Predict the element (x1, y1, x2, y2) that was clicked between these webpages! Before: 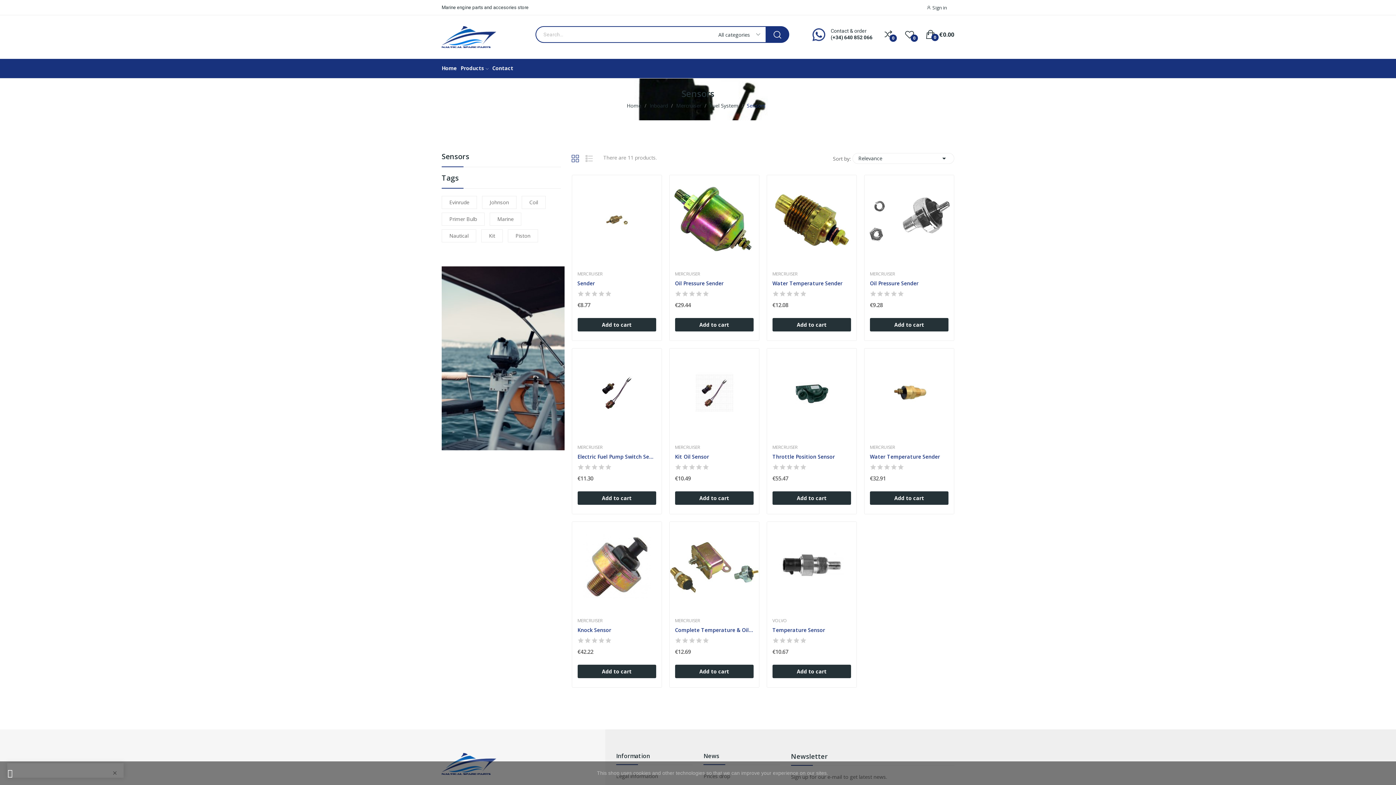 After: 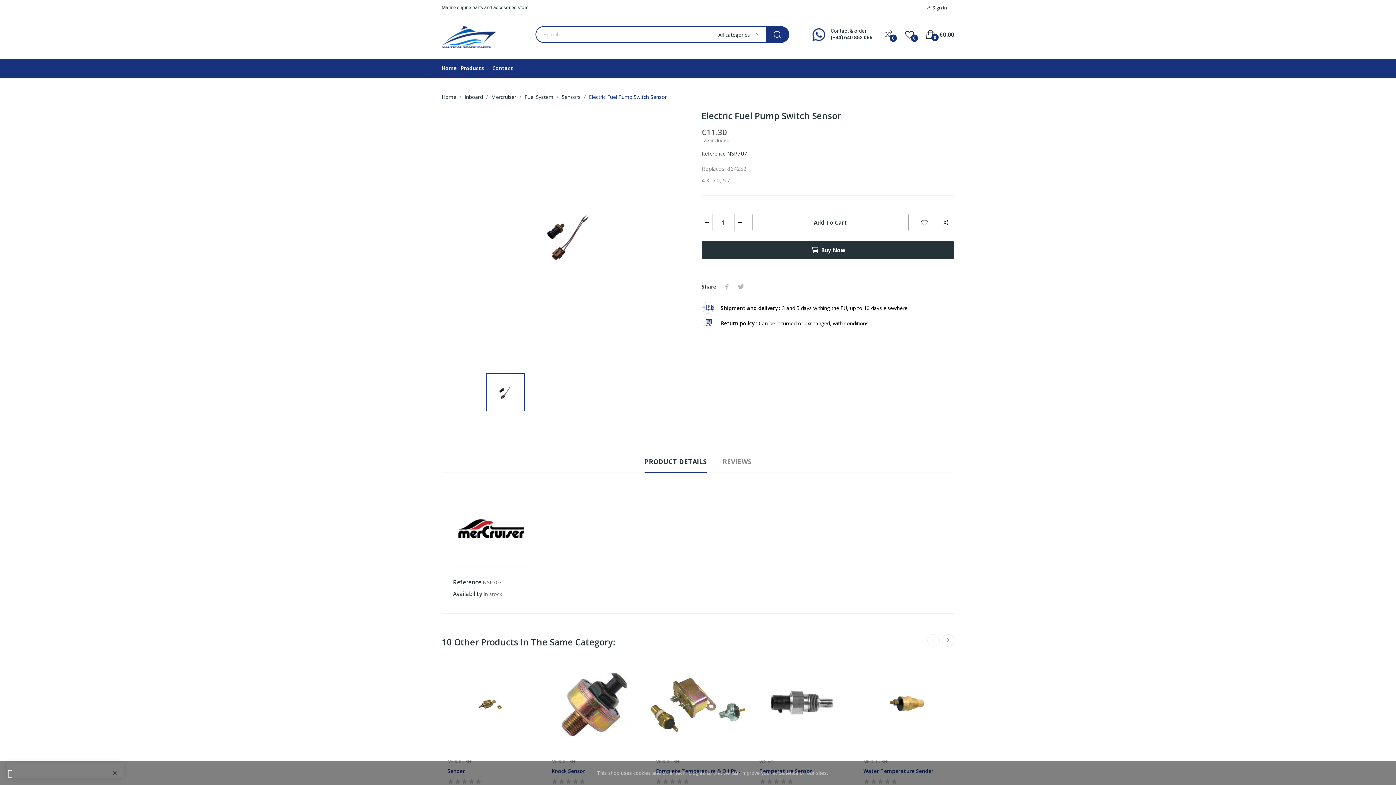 Action: bbox: (577, 453, 656, 460) label: Electric Fuel Pump Switch Sensor